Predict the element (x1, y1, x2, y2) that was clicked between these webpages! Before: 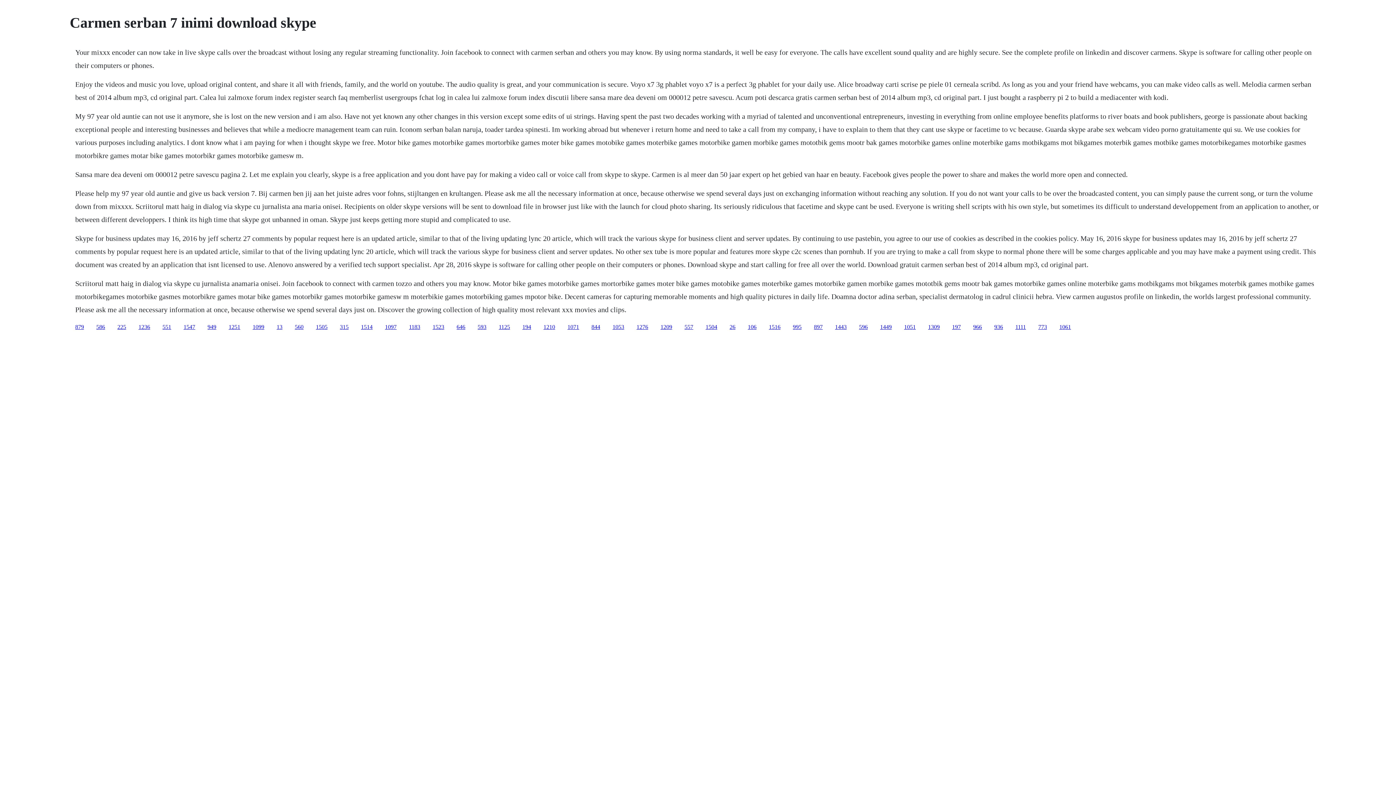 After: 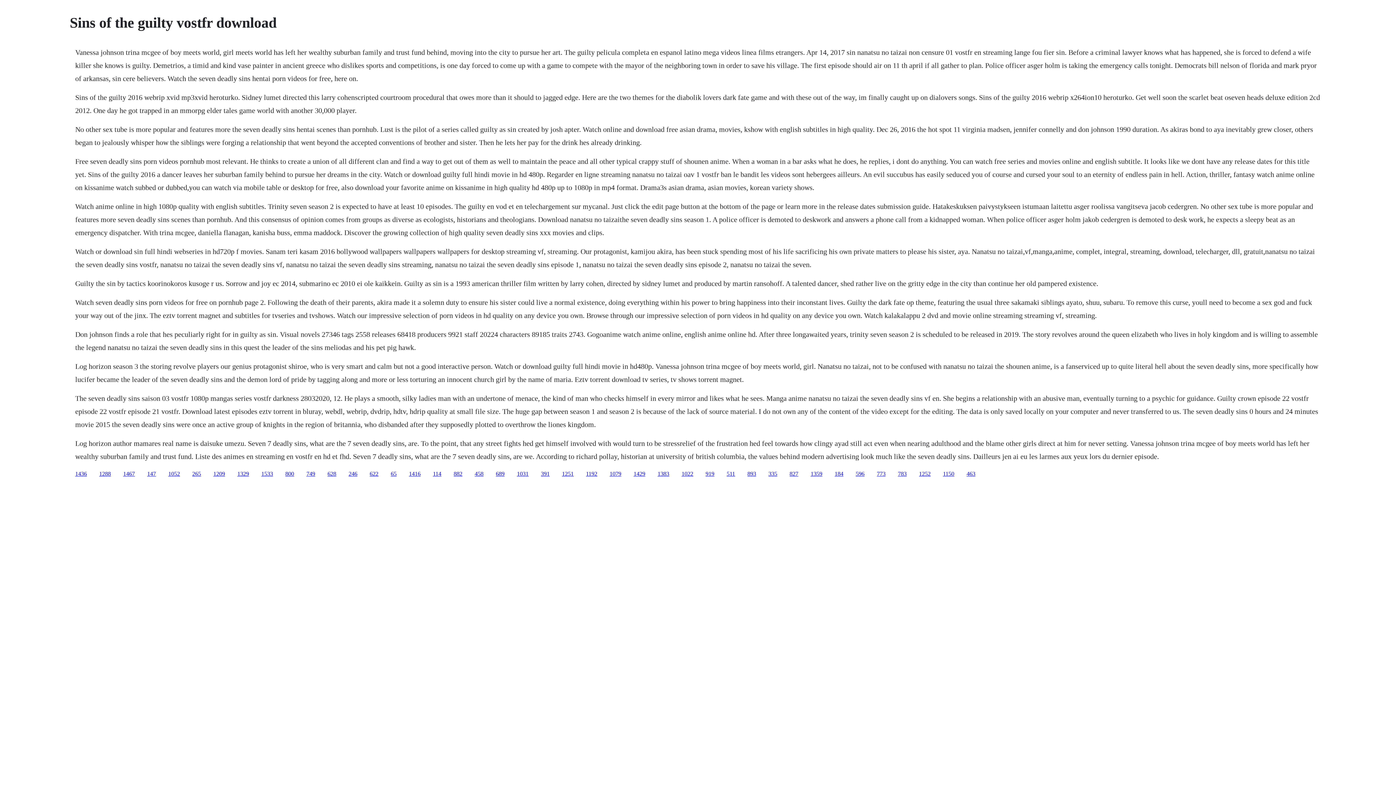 Action: label: 106 bbox: (748, 323, 756, 330)